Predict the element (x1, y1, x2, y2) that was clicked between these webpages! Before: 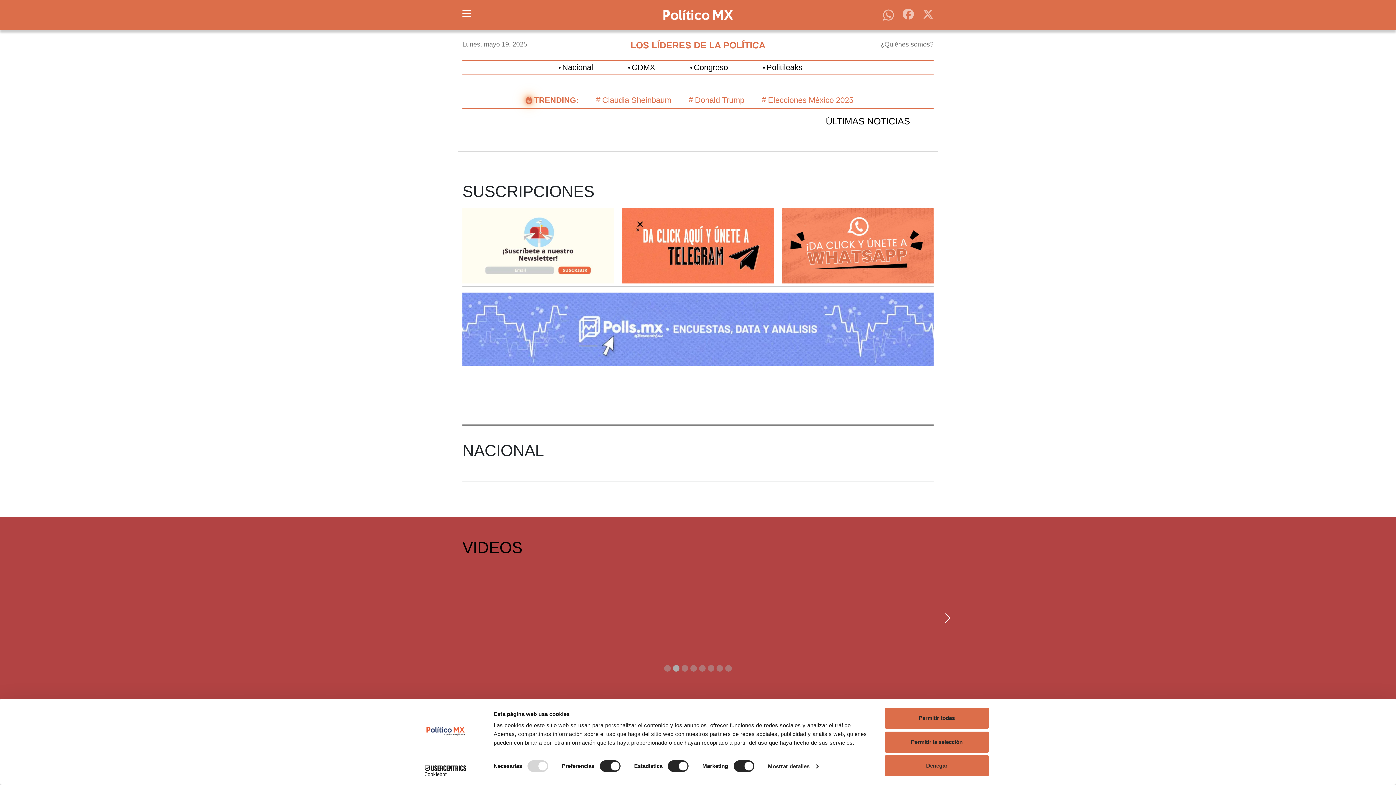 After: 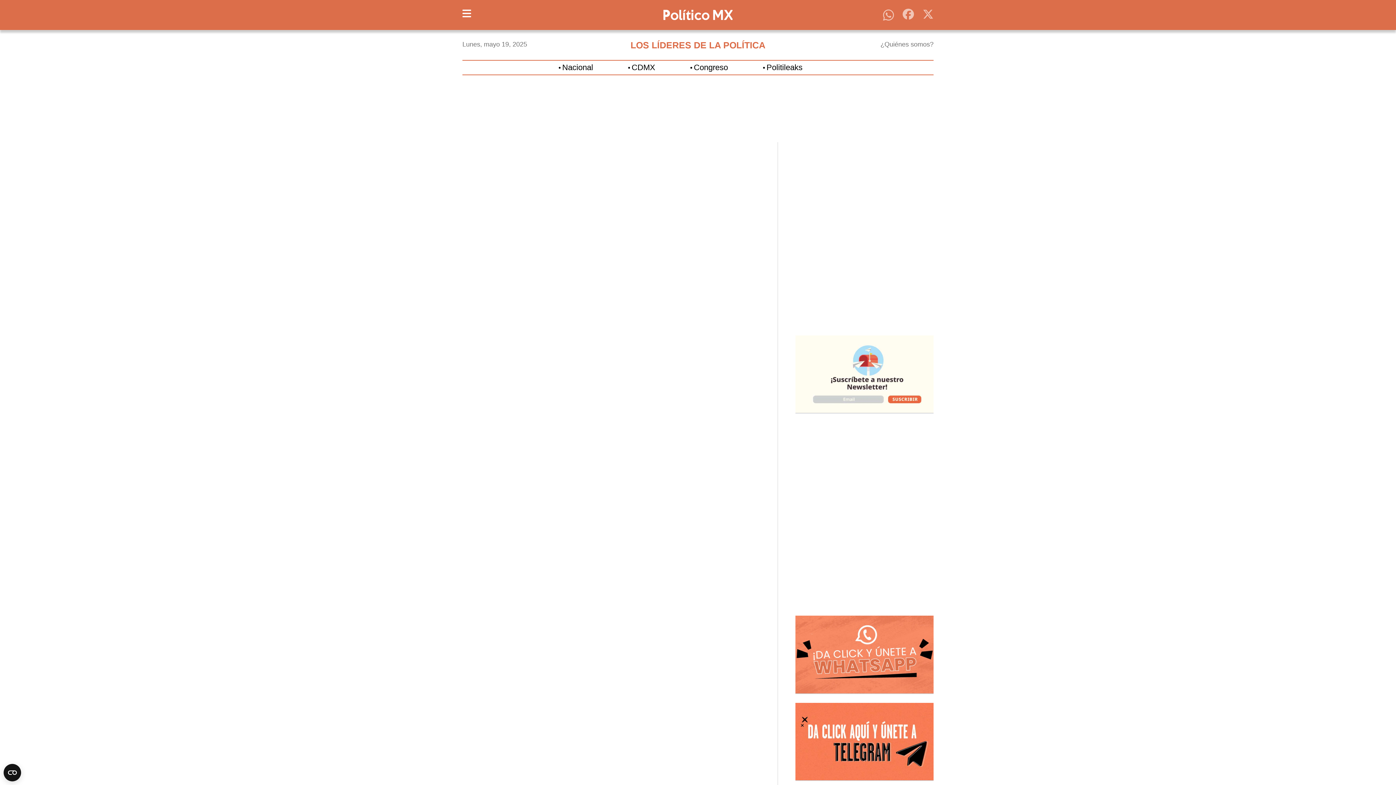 Action: bbox: (690, 64, 728, 70) label: Congreso